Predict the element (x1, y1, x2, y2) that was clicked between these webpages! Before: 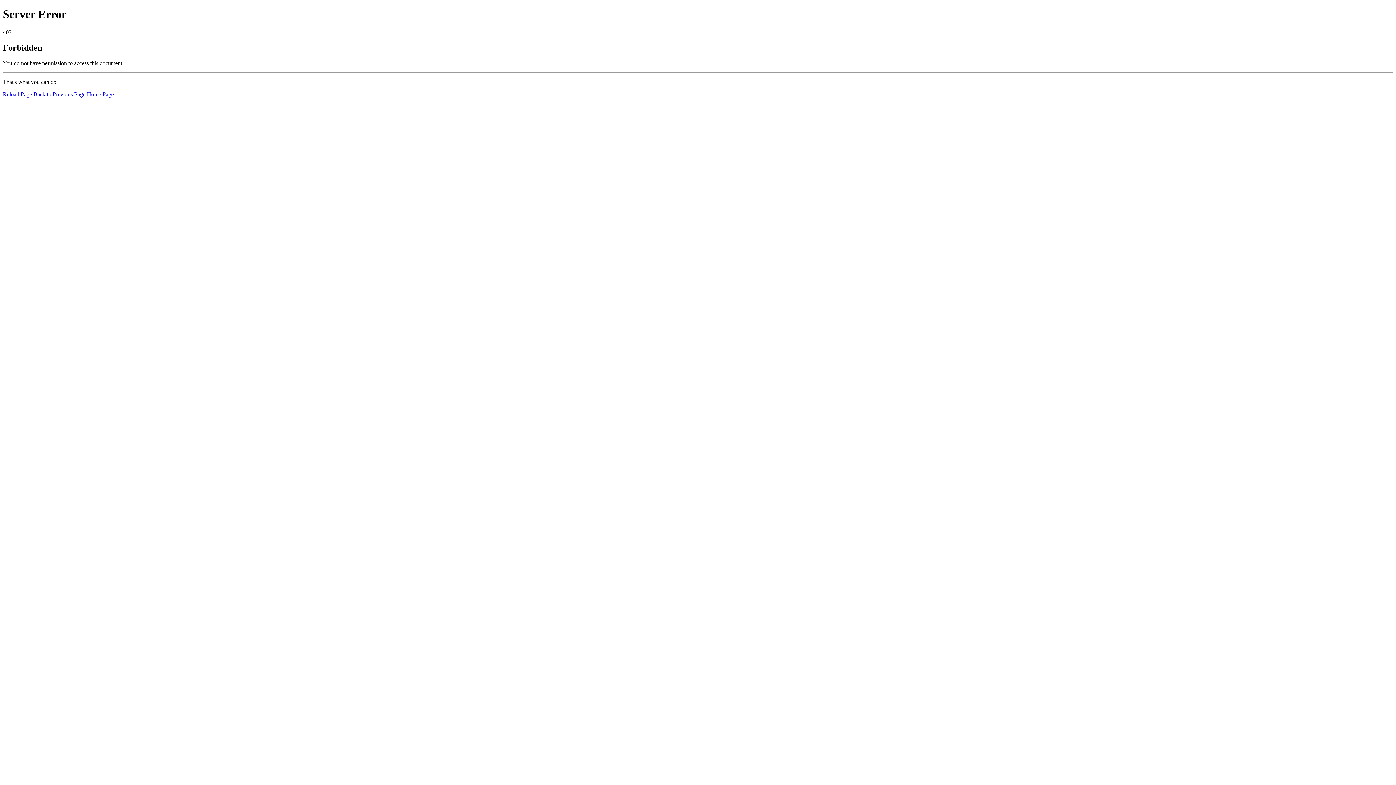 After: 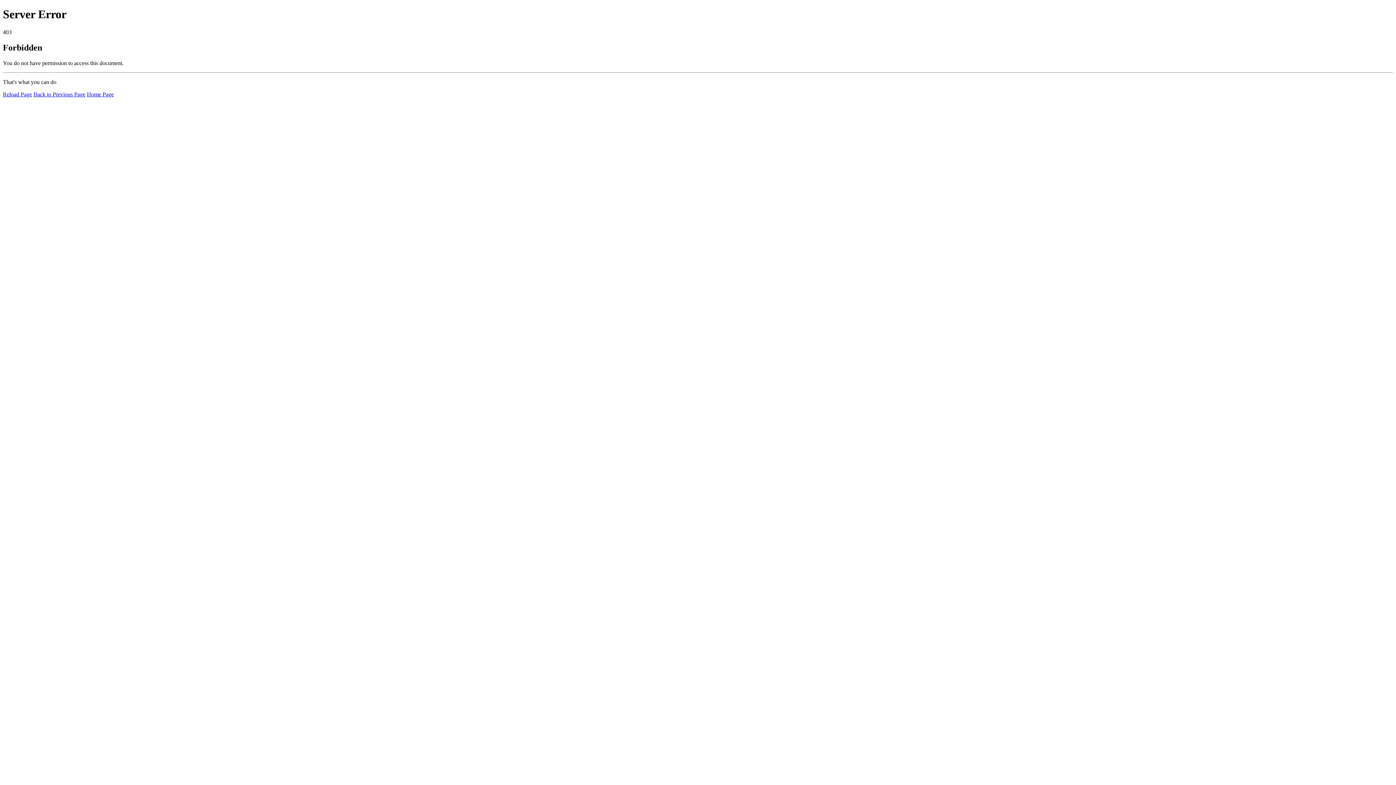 Action: bbox: (2, 91, 32, 97) label: Reload Page